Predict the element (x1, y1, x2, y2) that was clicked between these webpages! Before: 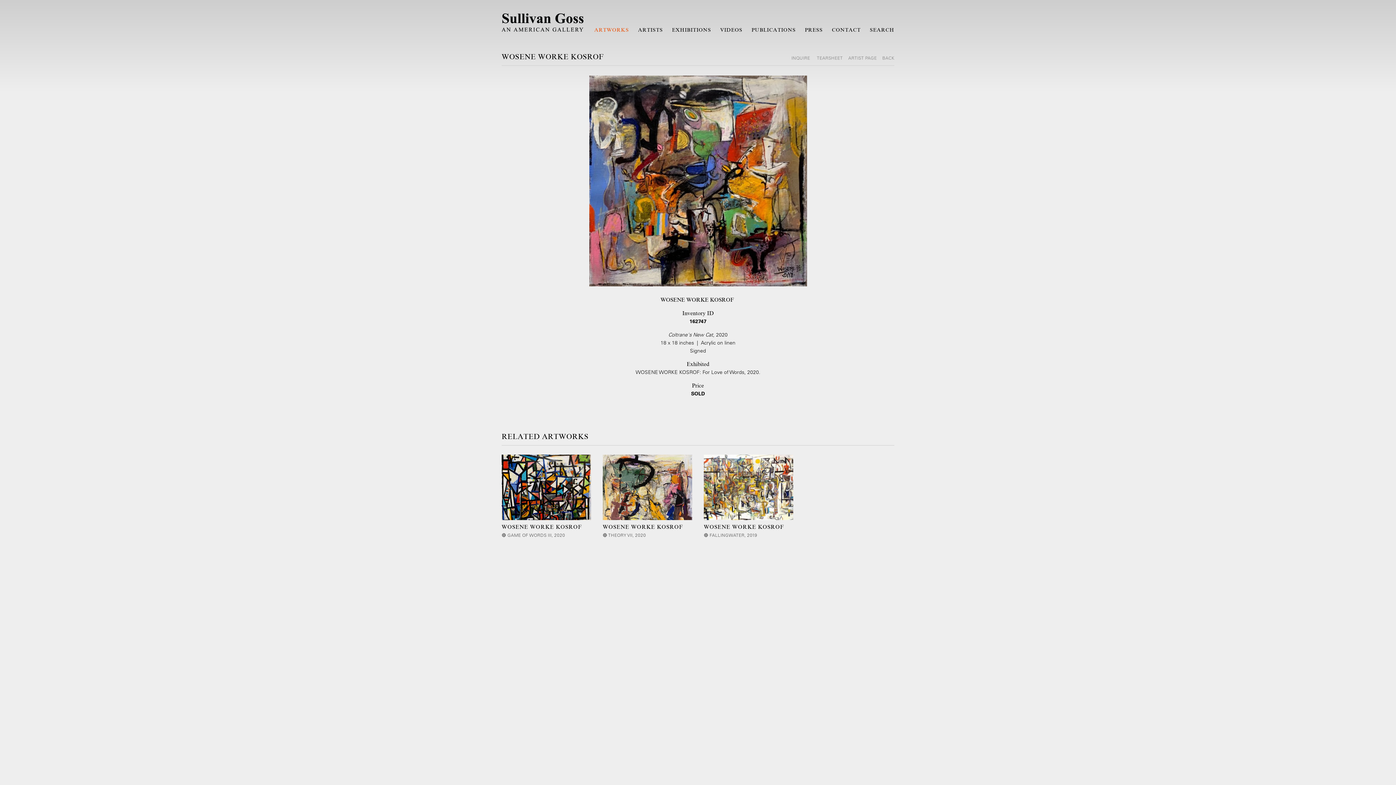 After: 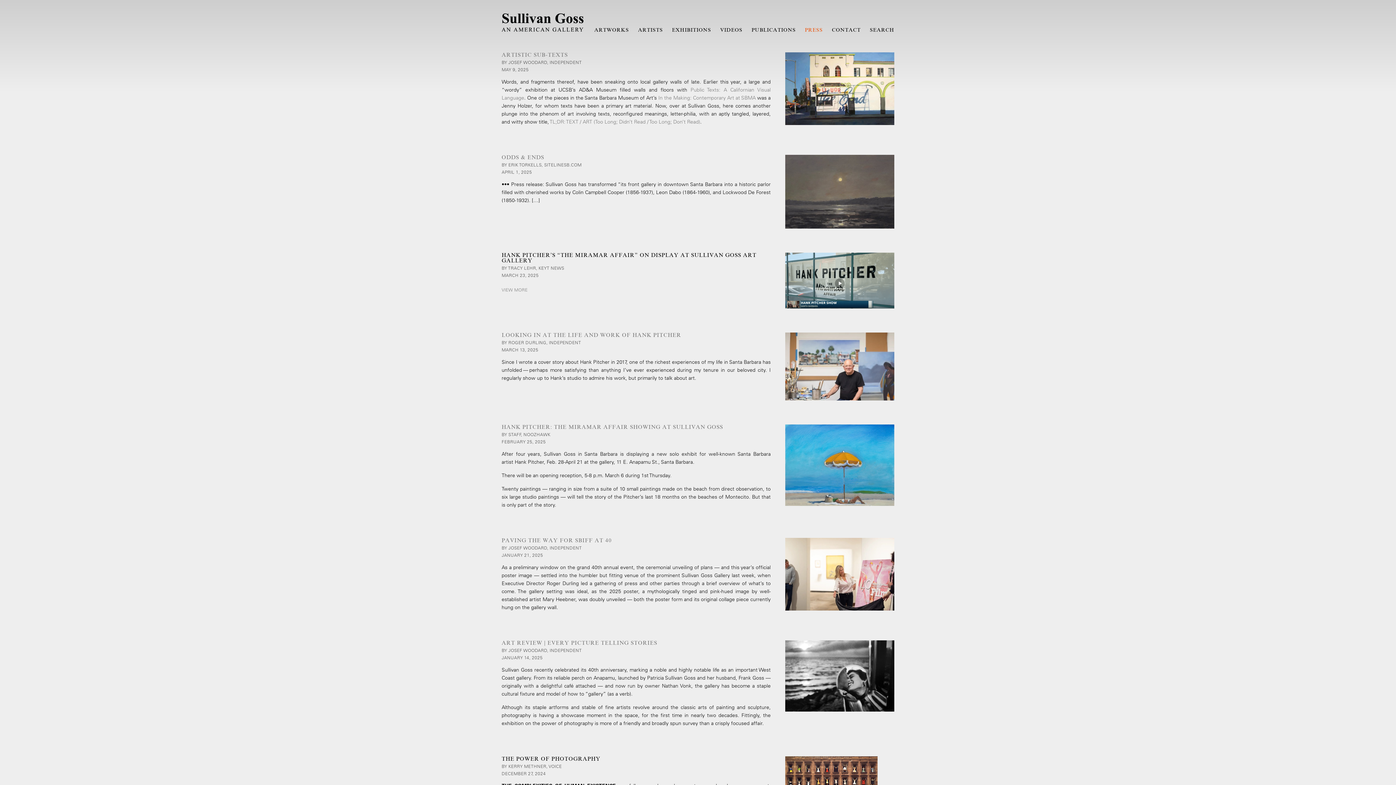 Action: bbox: (805, 26, 823, 32) label: PRESS